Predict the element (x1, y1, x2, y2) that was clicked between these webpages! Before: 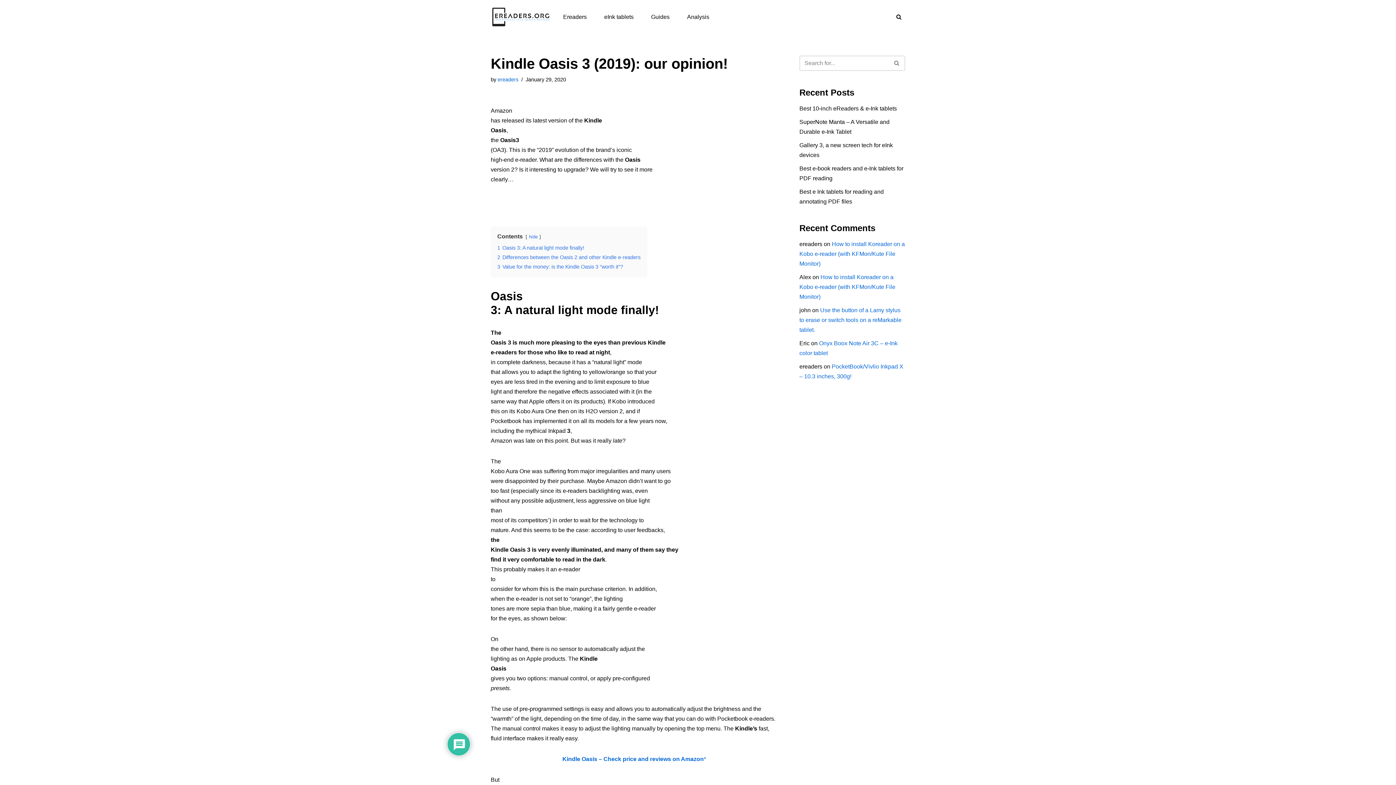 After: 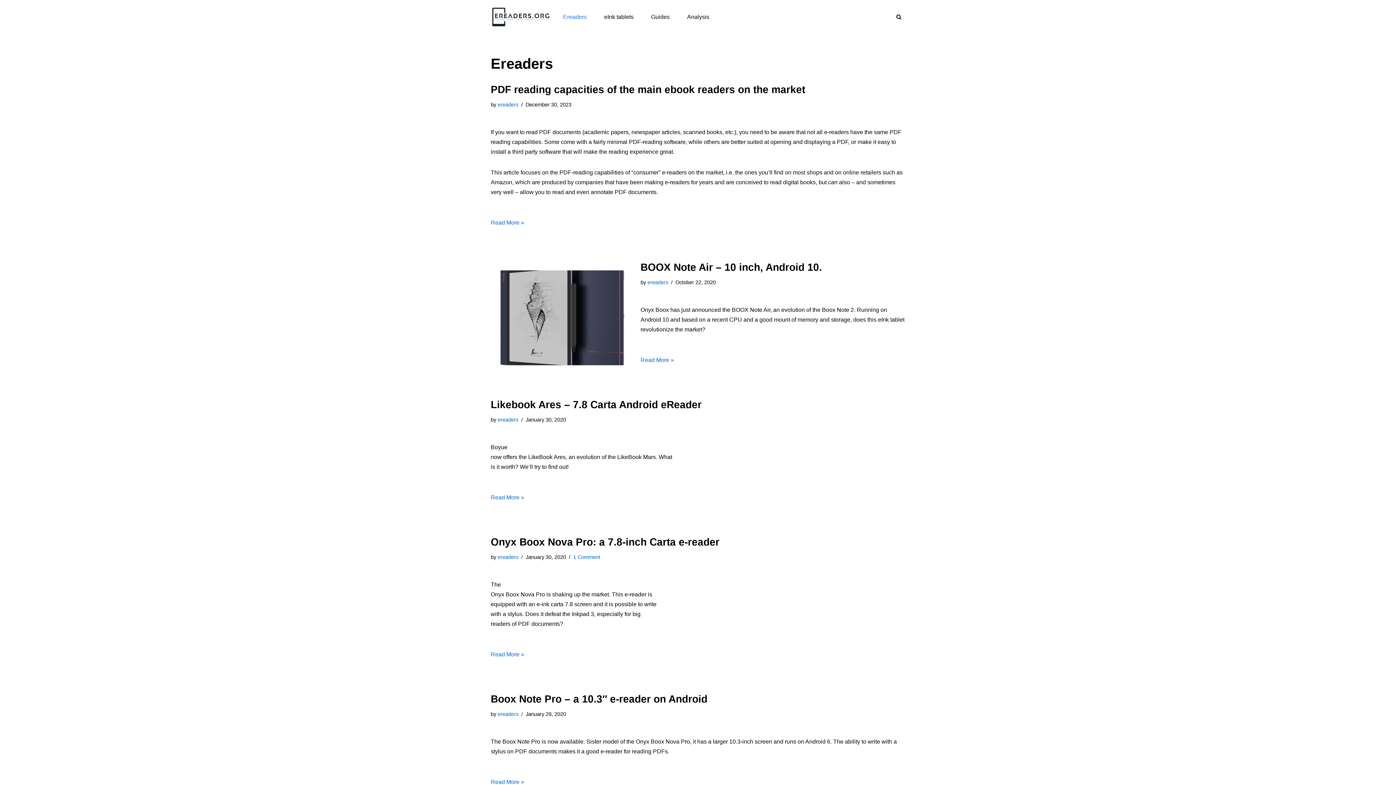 Action: bbox: (563, 10, 586, 23) label: Ereaders